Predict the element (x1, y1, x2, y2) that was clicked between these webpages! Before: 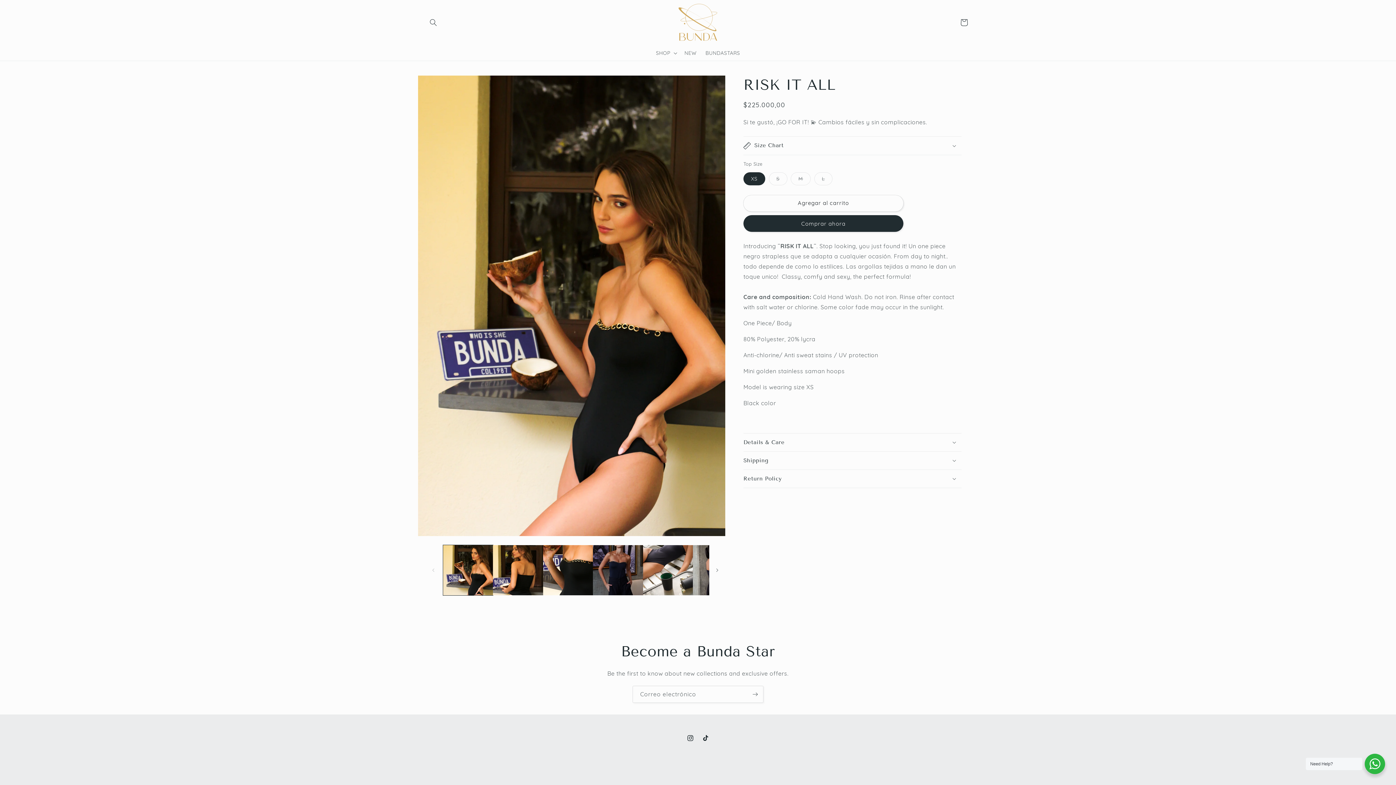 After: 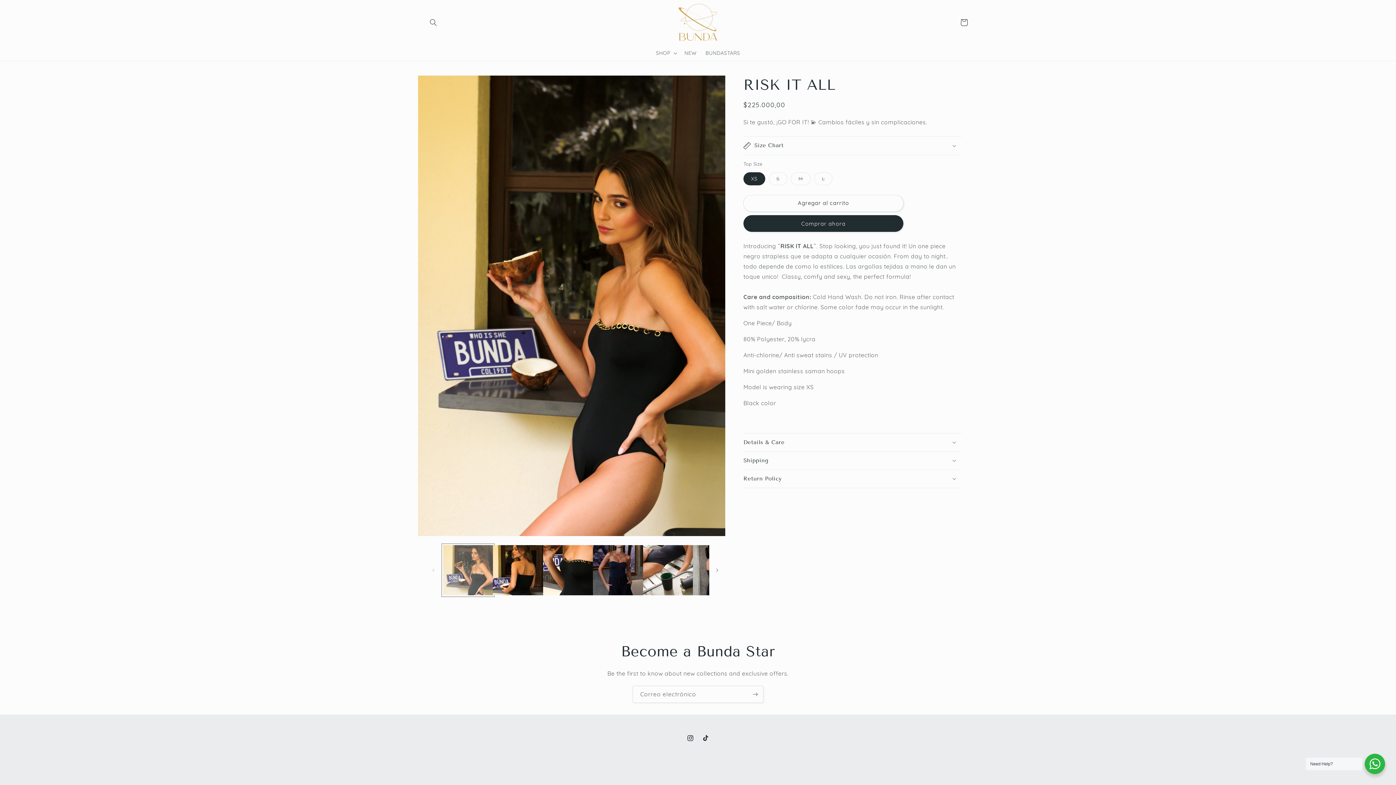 Action: bbox: (443, 545, 493, 595) label: Cargar la imagen 1 en la vista de la galería